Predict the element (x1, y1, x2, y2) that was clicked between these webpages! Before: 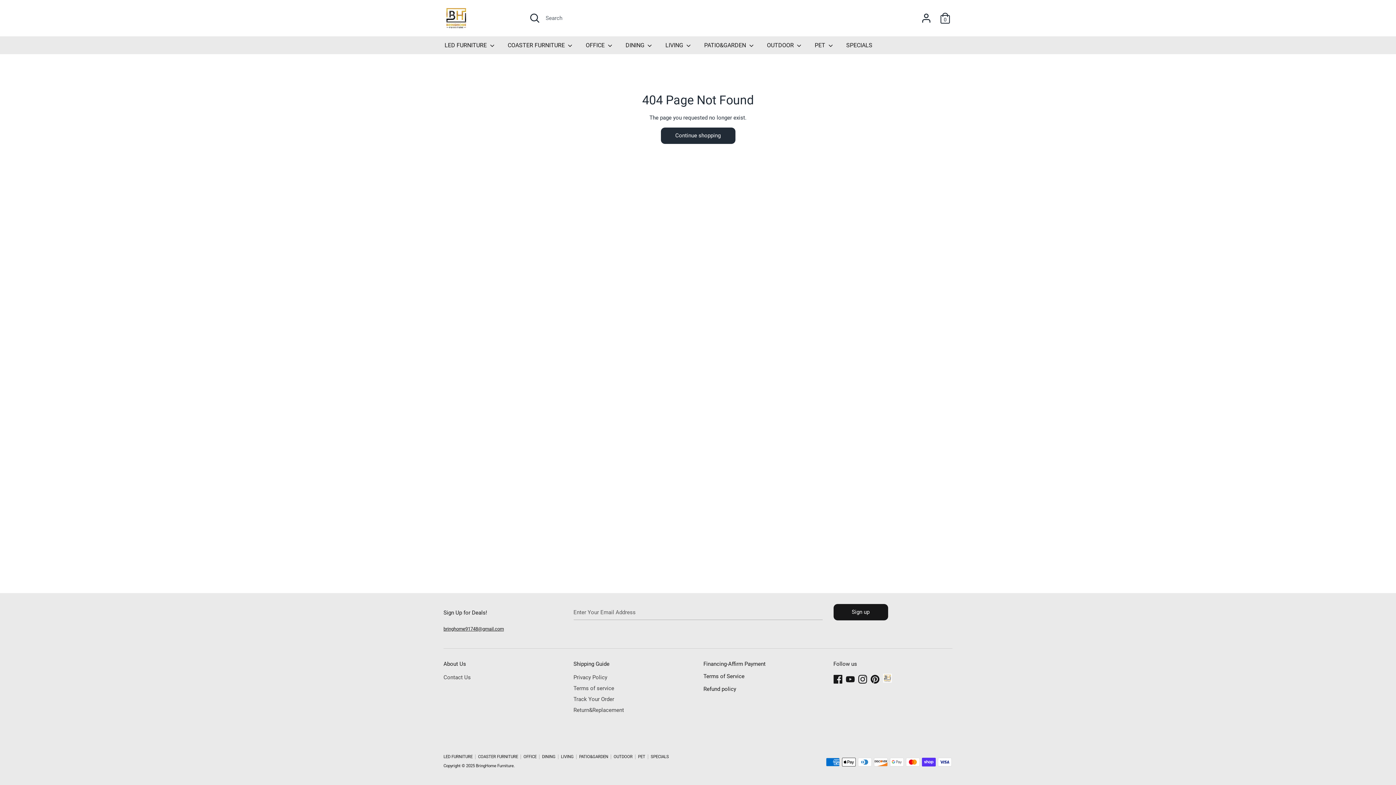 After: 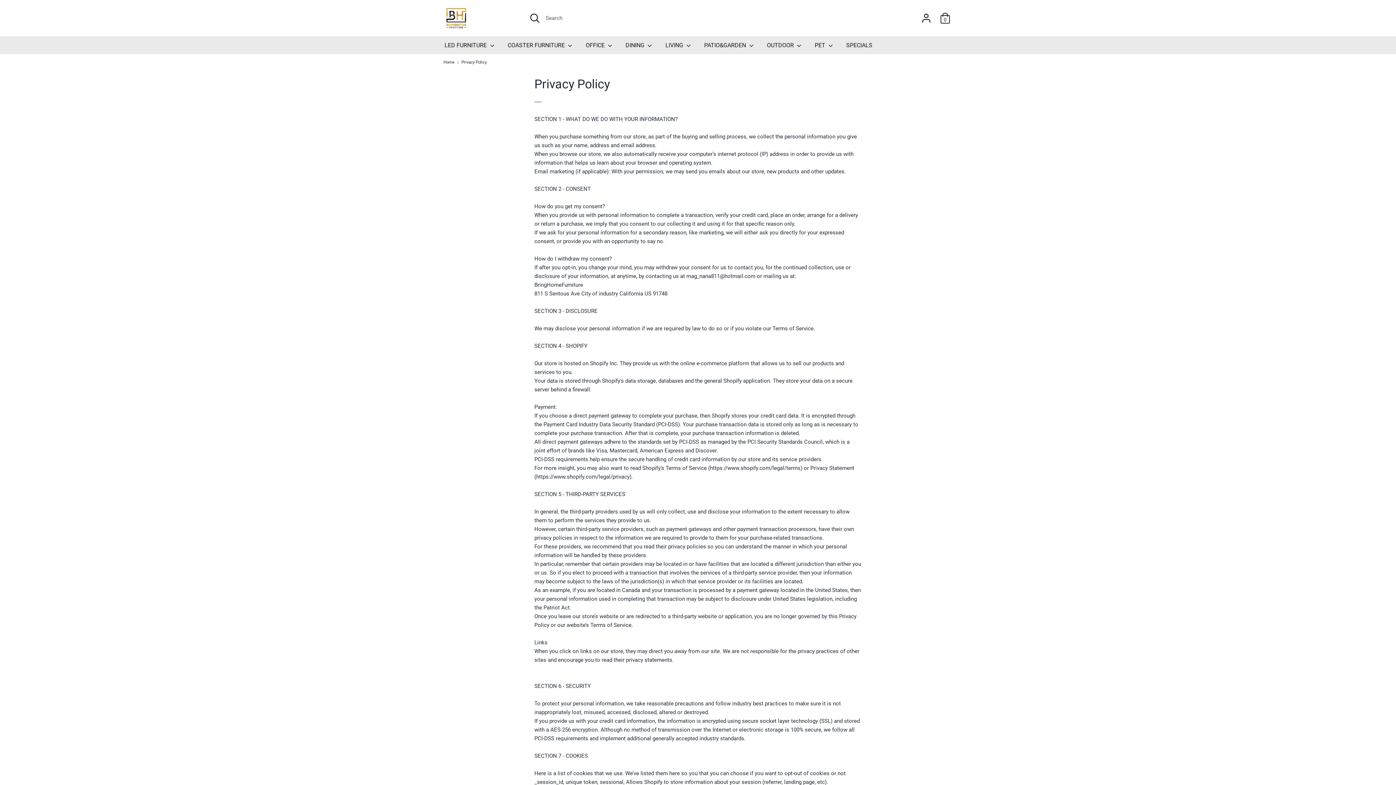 Action: label: Privacy Policy bbox: (573, 672, 692, 683)